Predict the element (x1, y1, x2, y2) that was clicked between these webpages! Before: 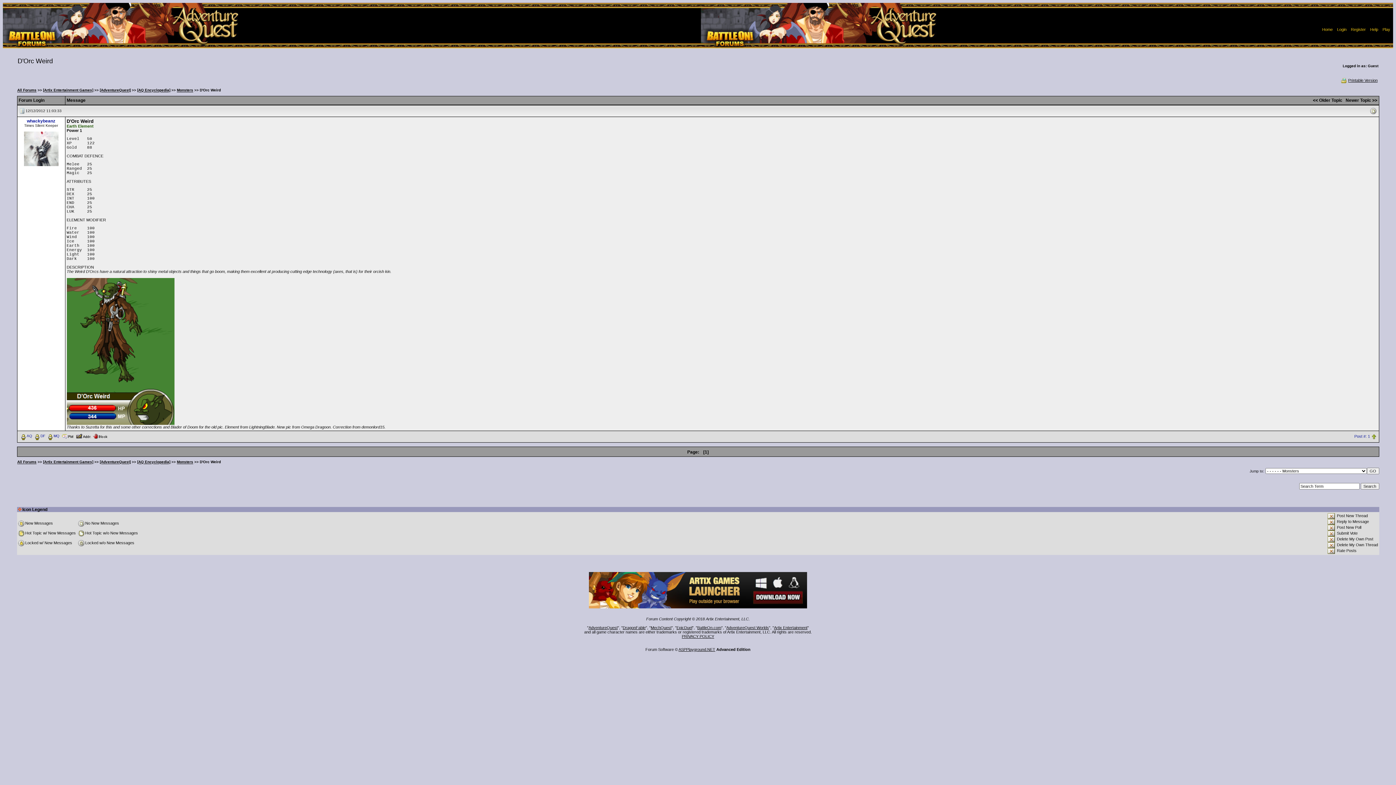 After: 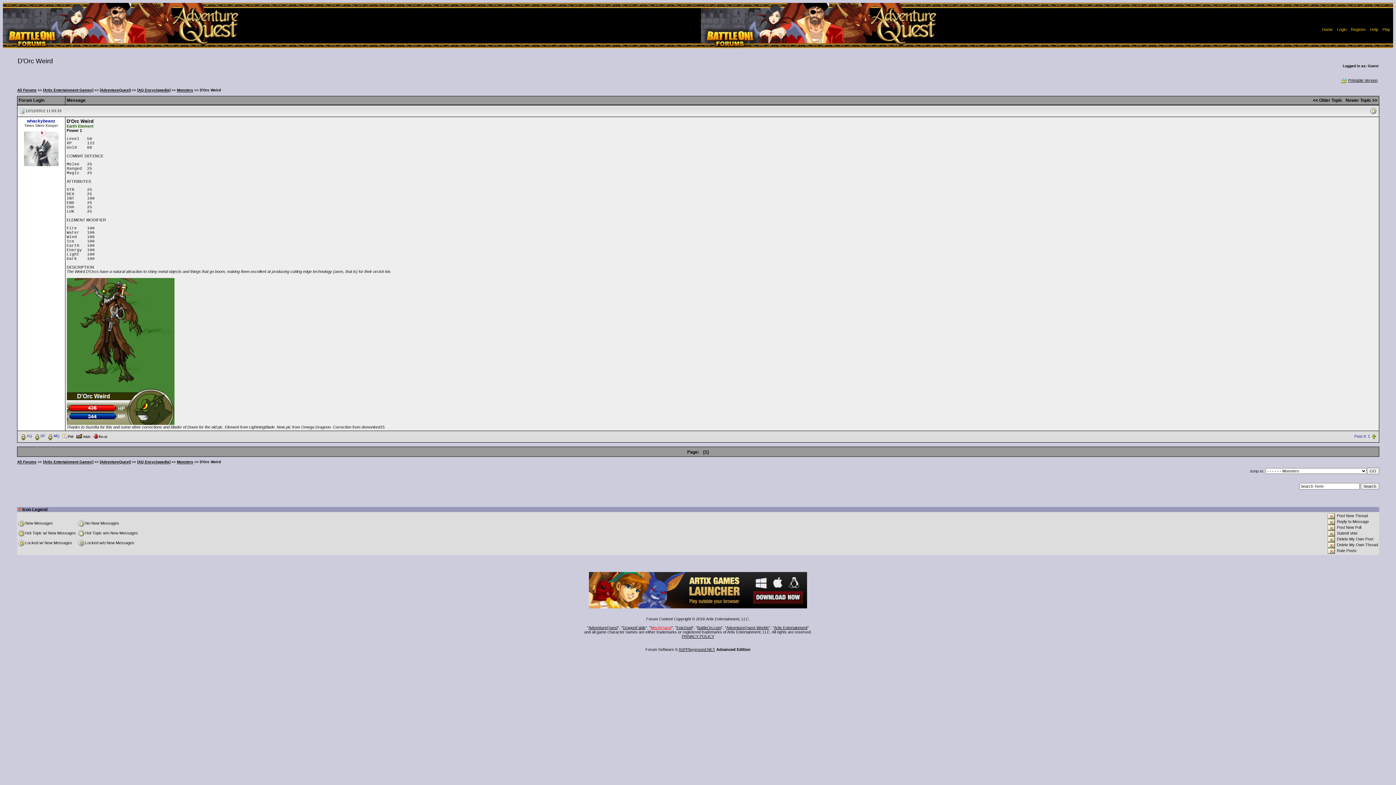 Action: bbox: (650, 625, 671, 630) label: MechQuest